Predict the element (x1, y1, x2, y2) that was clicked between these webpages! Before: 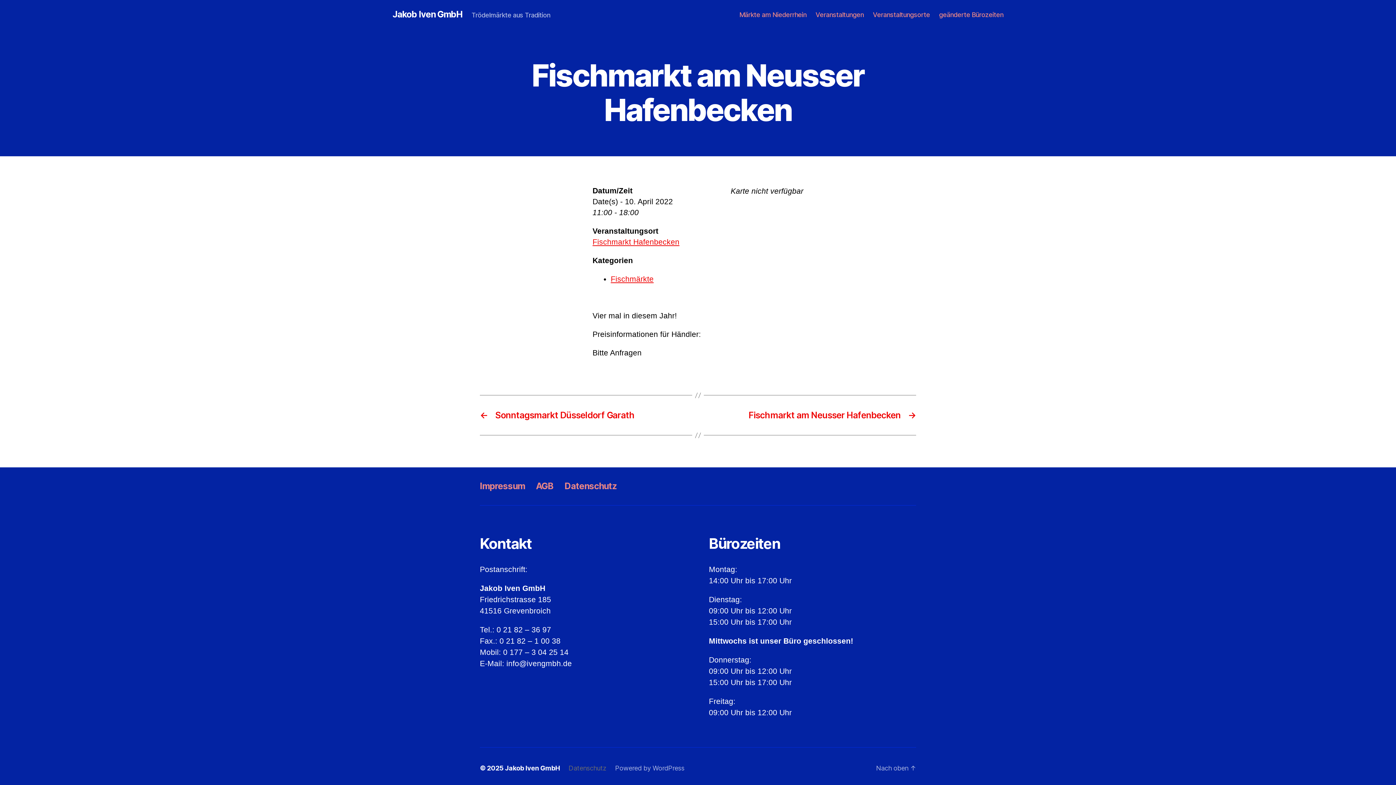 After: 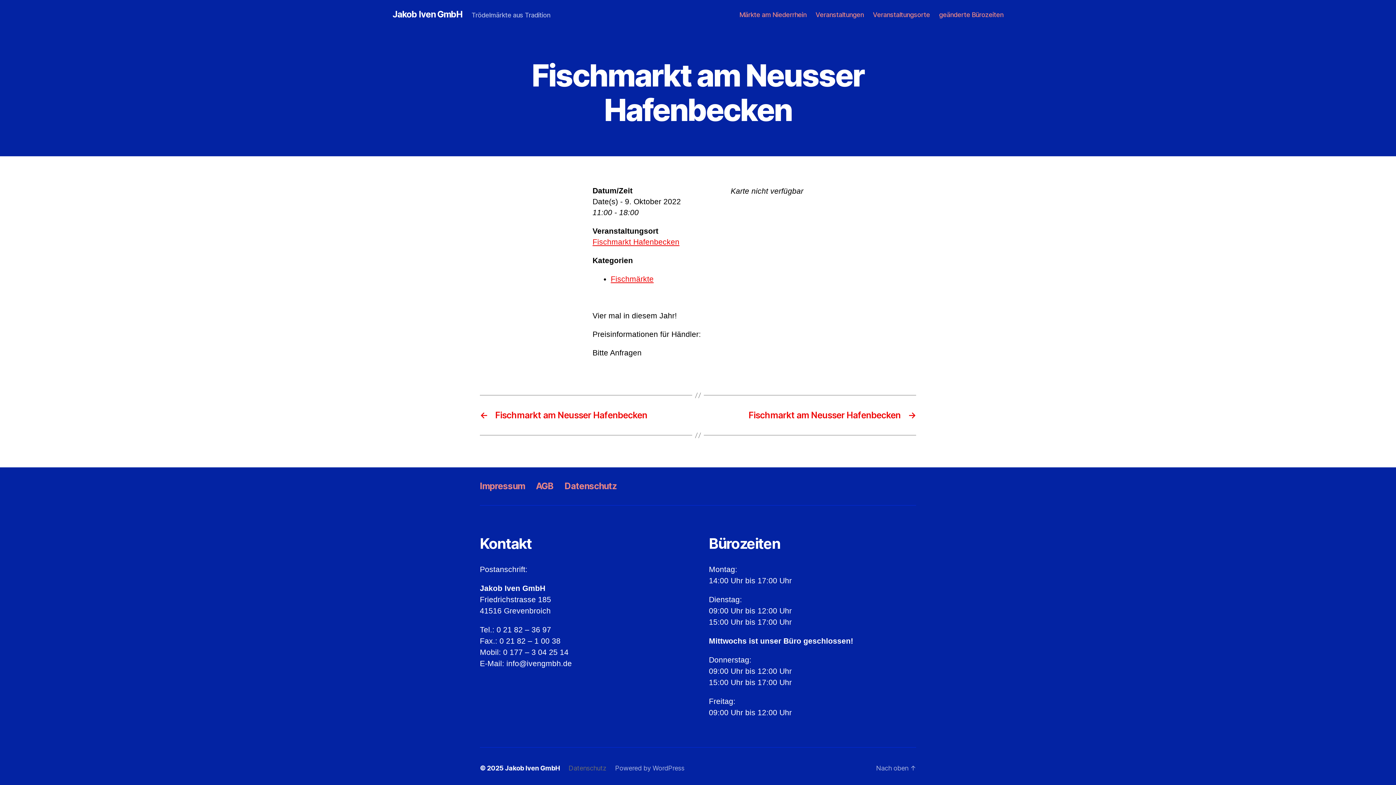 Action: bbox: (705, 410, 916, 420) label: →
Fischmarkt am Neusser Hafenbecken